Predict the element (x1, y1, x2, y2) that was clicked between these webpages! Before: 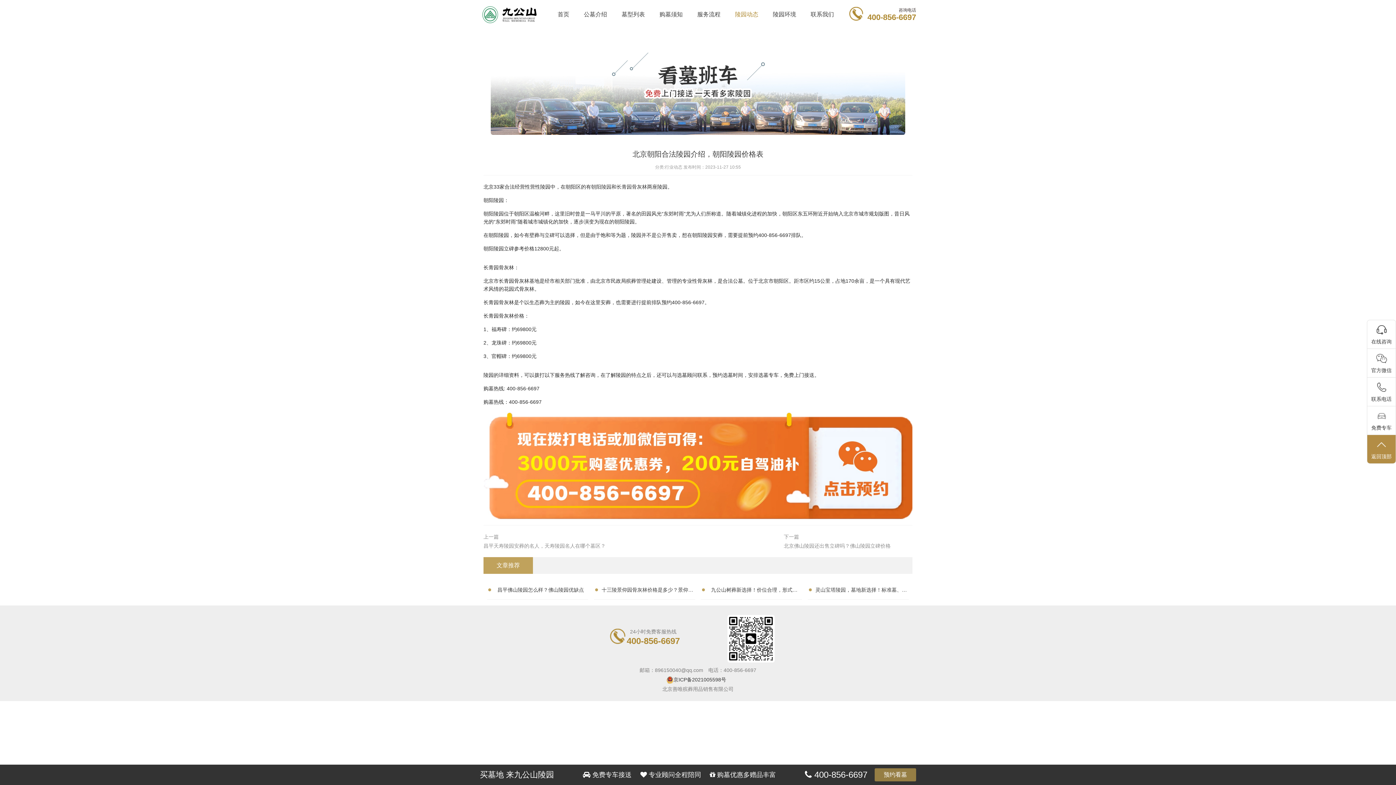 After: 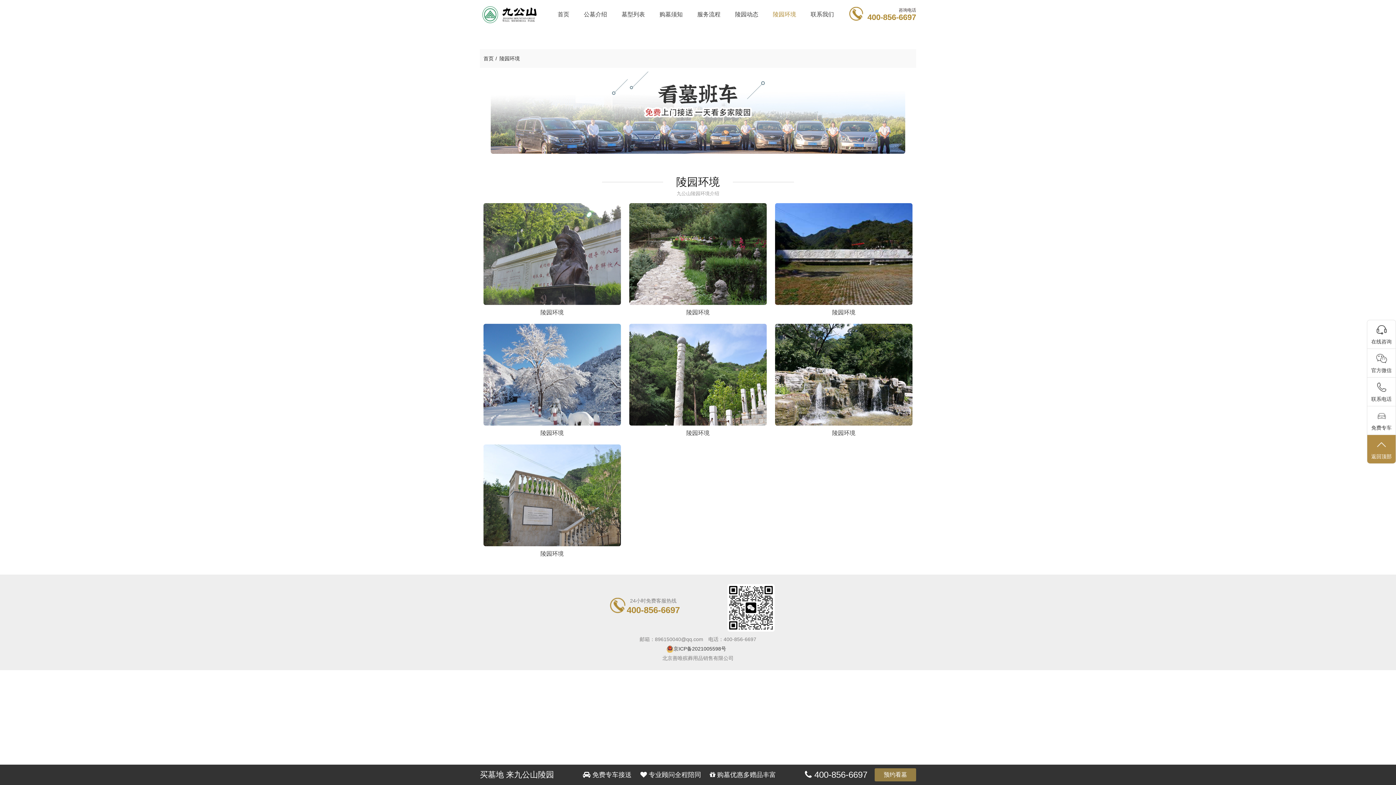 Action: label: 陵园环境 bbox: (765, 3, 803, 25)